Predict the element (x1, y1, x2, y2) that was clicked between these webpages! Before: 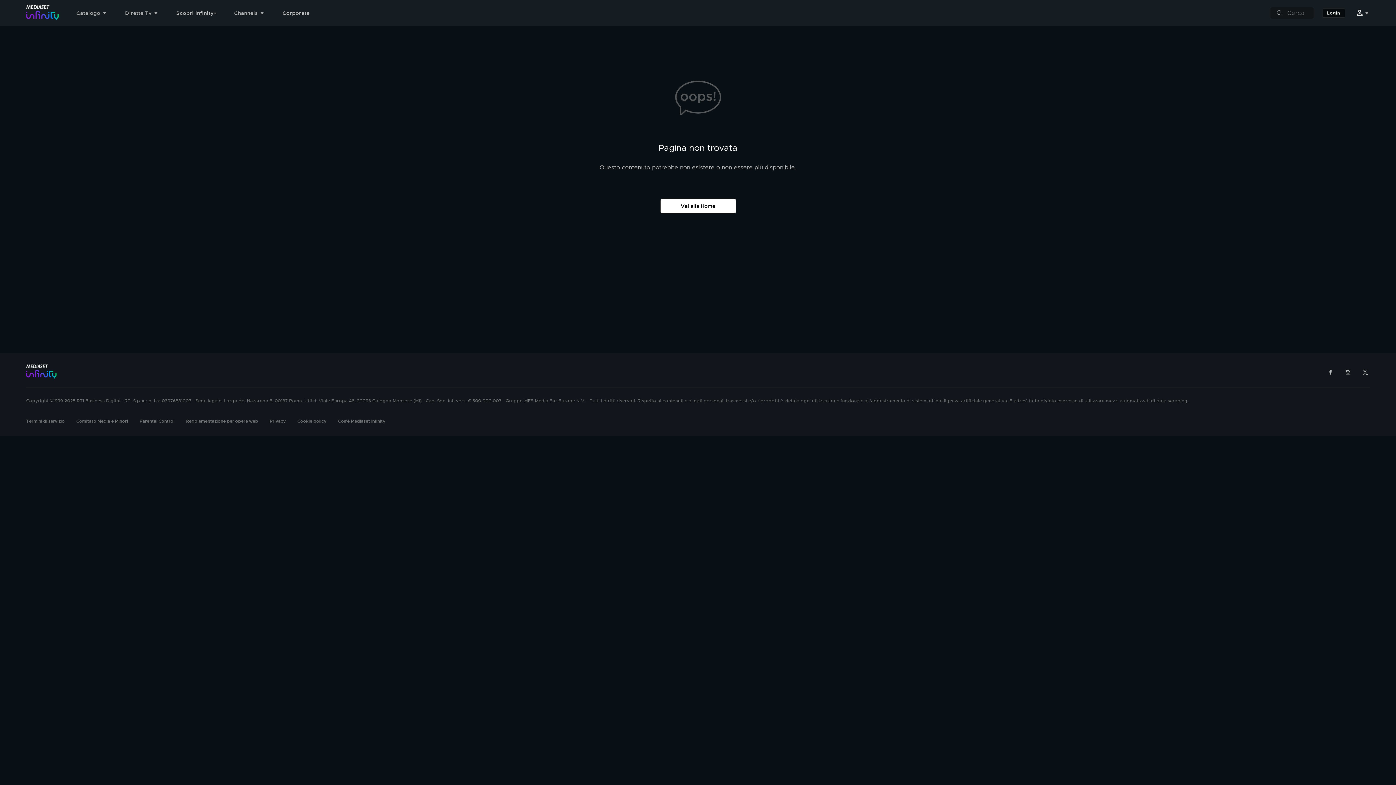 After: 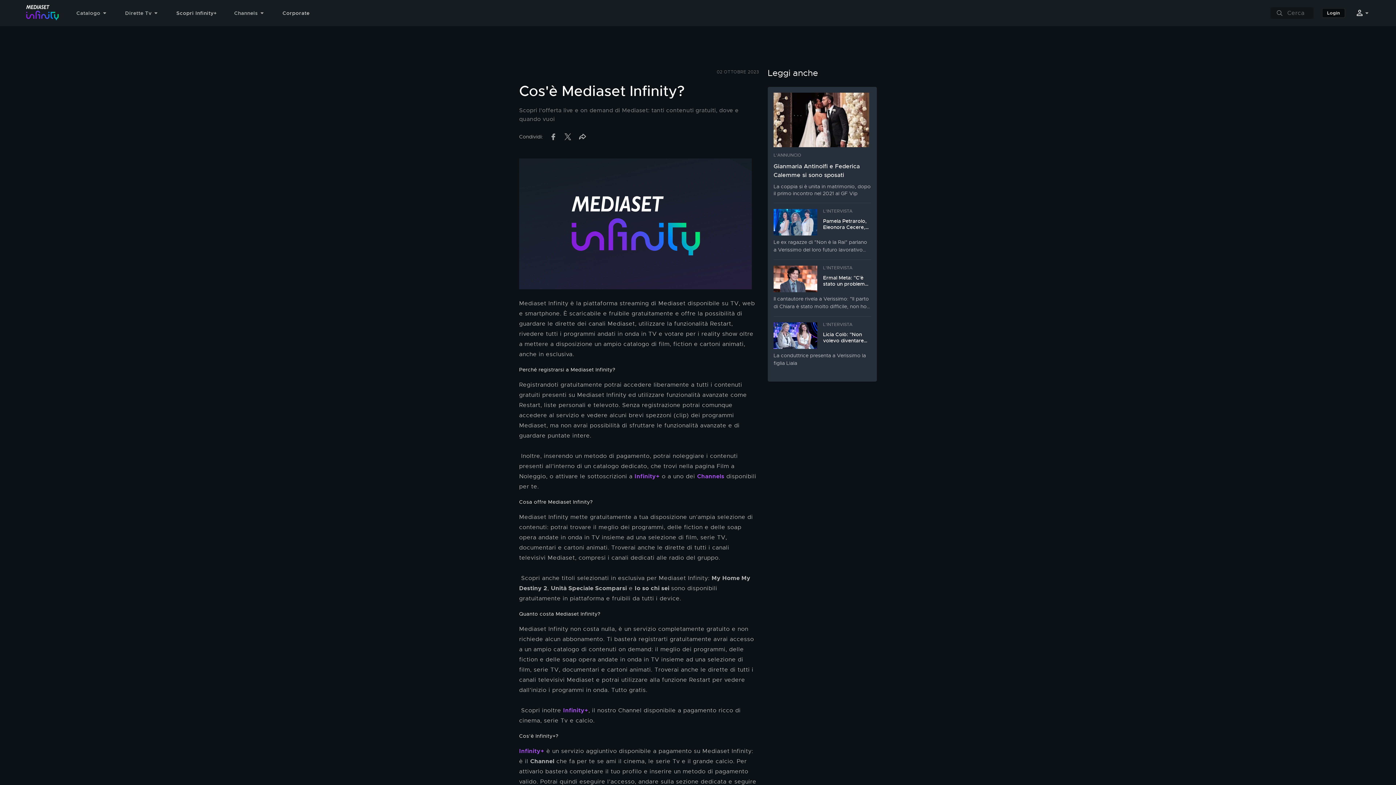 Action: label: Cos'è Mediaset Infinity bbox: (338, 418, 385, 424)